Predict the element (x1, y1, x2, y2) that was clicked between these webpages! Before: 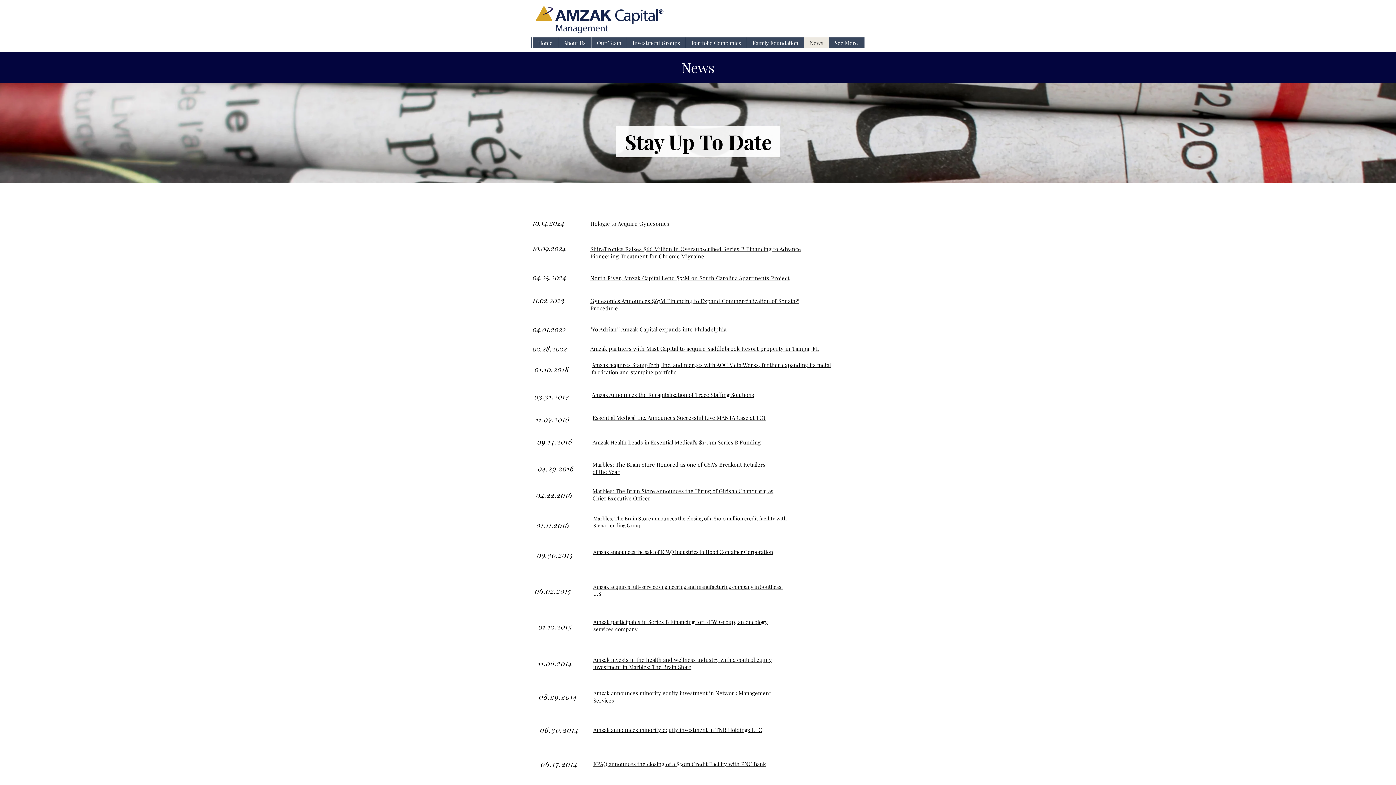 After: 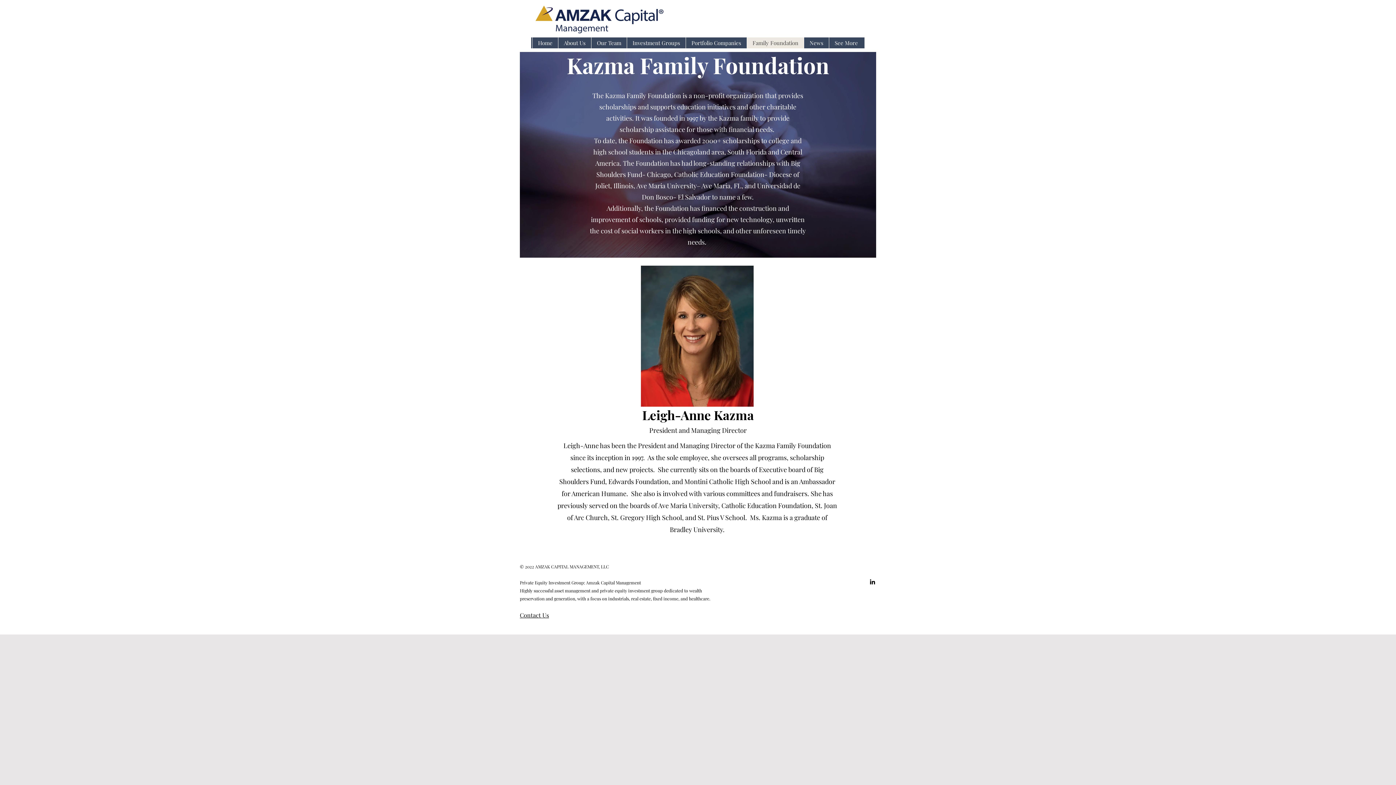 Action: bbox: (746, 37, 804, 48) label: Family Foundation